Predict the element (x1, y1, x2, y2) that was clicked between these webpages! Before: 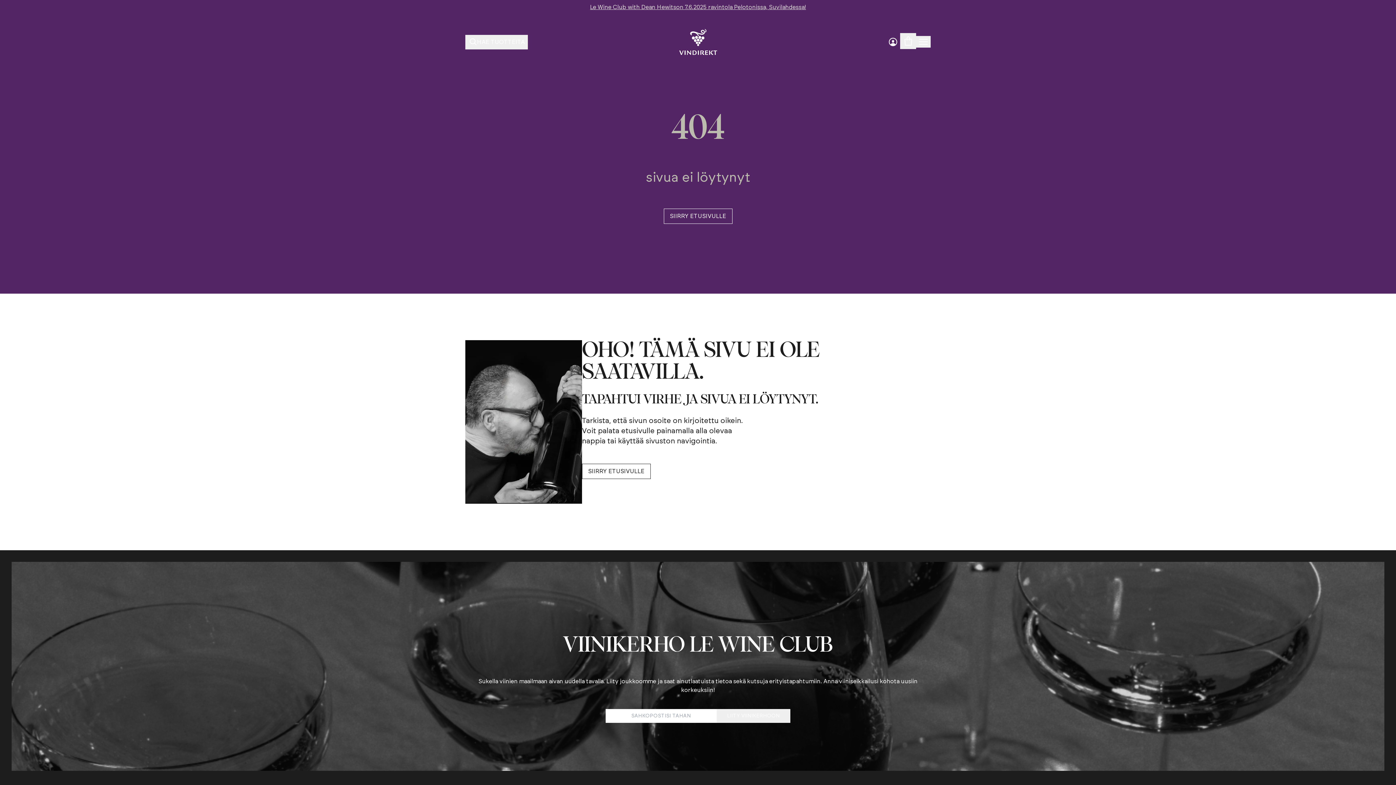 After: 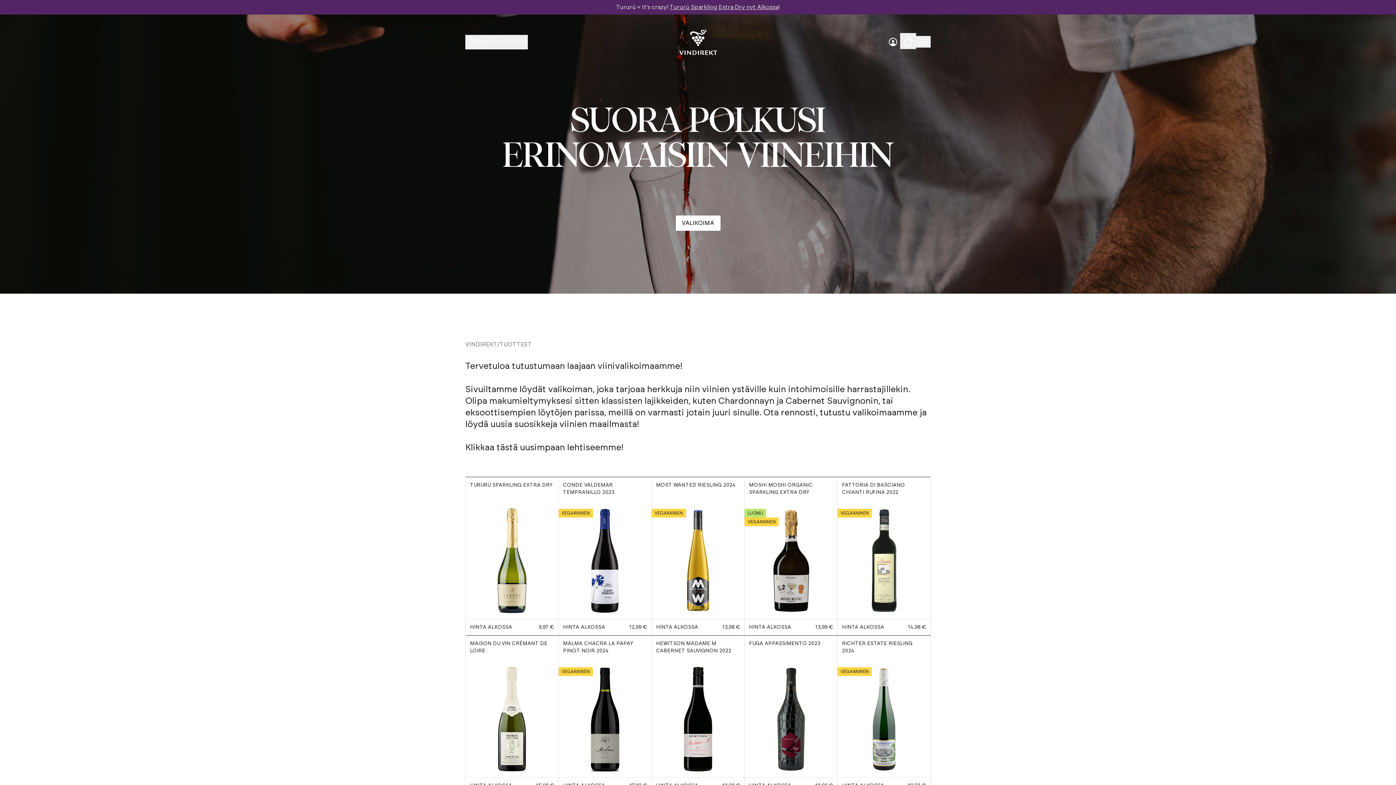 Action: label: SIIRRY ETUSIVULLE bbox: (663, 208, 732, 223)